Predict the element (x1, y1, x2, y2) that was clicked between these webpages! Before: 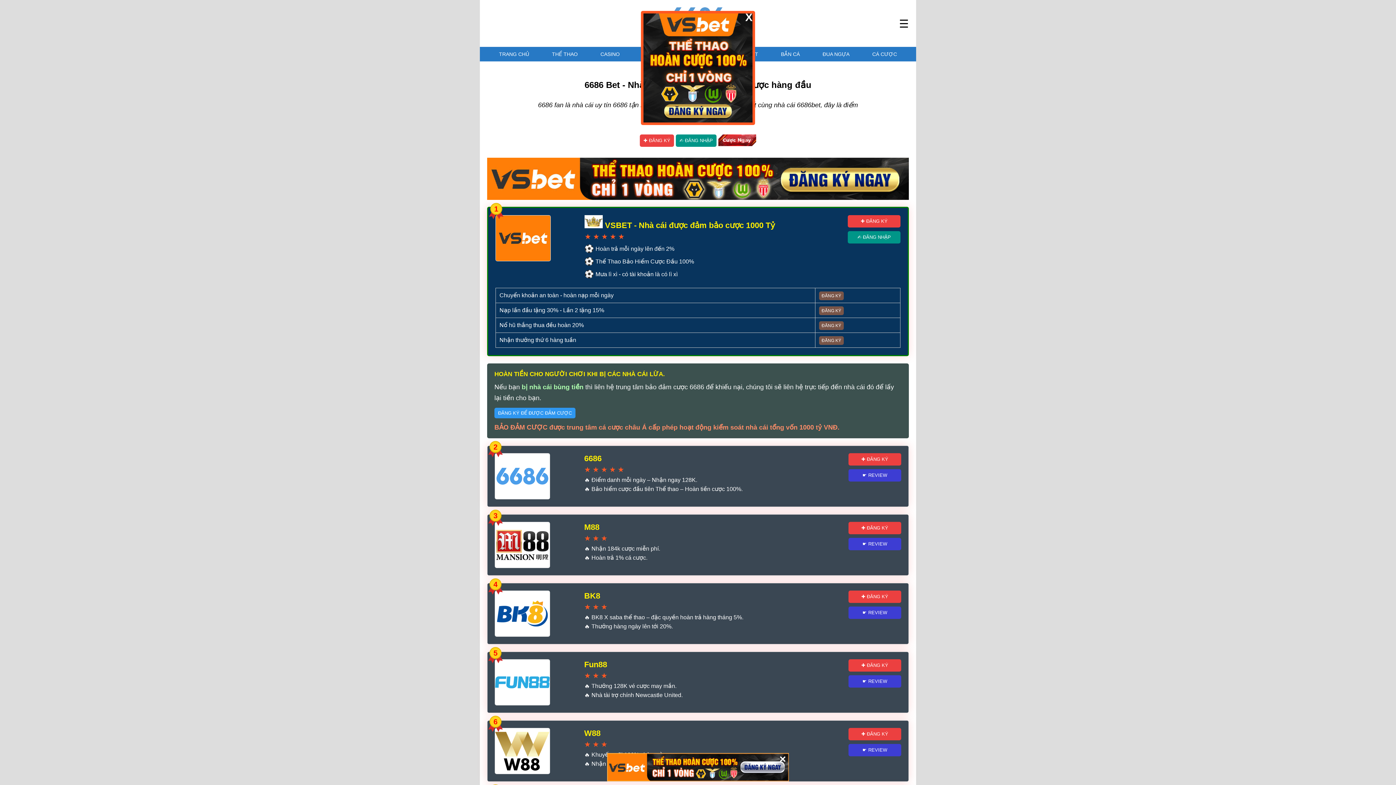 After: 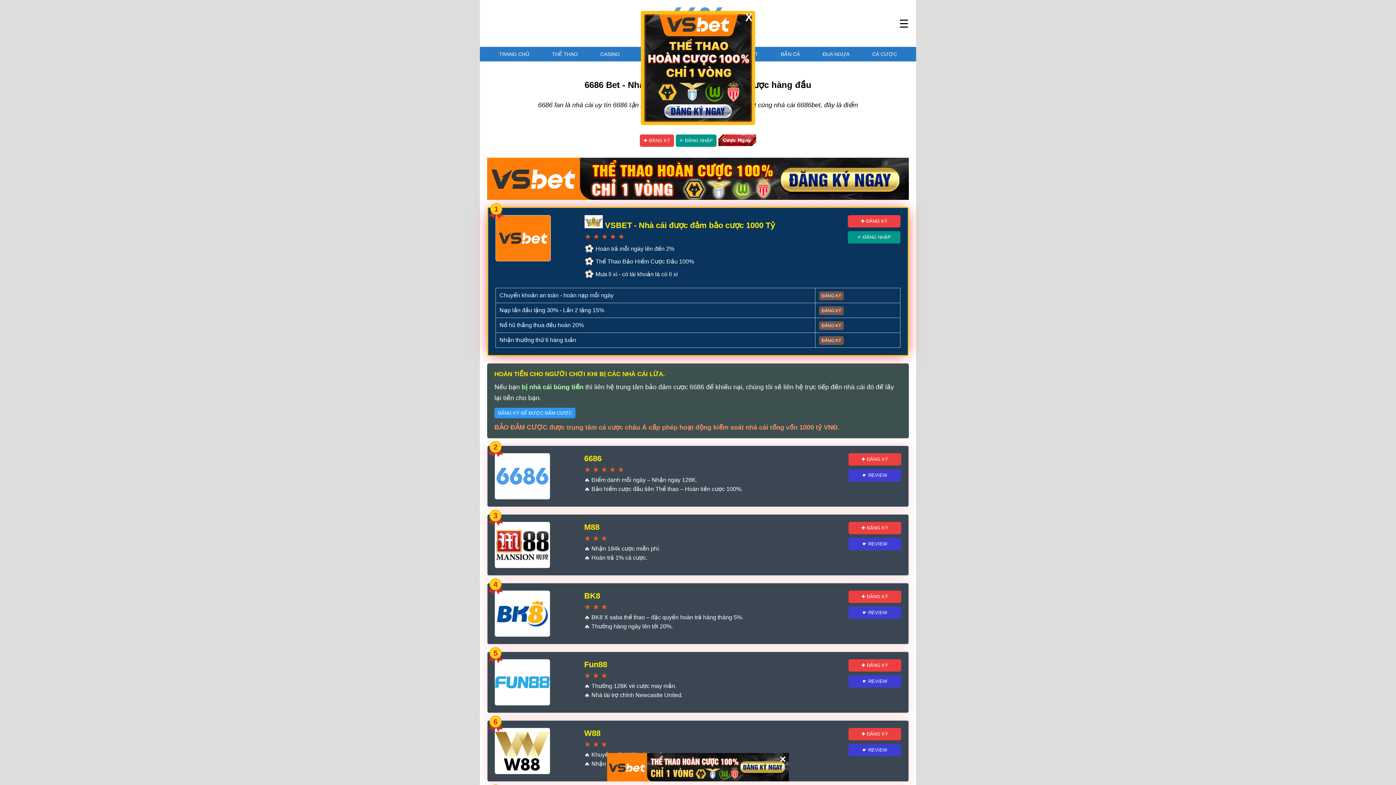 Action: label: ✍ ĐĂNG NHẬP bbox: (848, 231, 900, 243)